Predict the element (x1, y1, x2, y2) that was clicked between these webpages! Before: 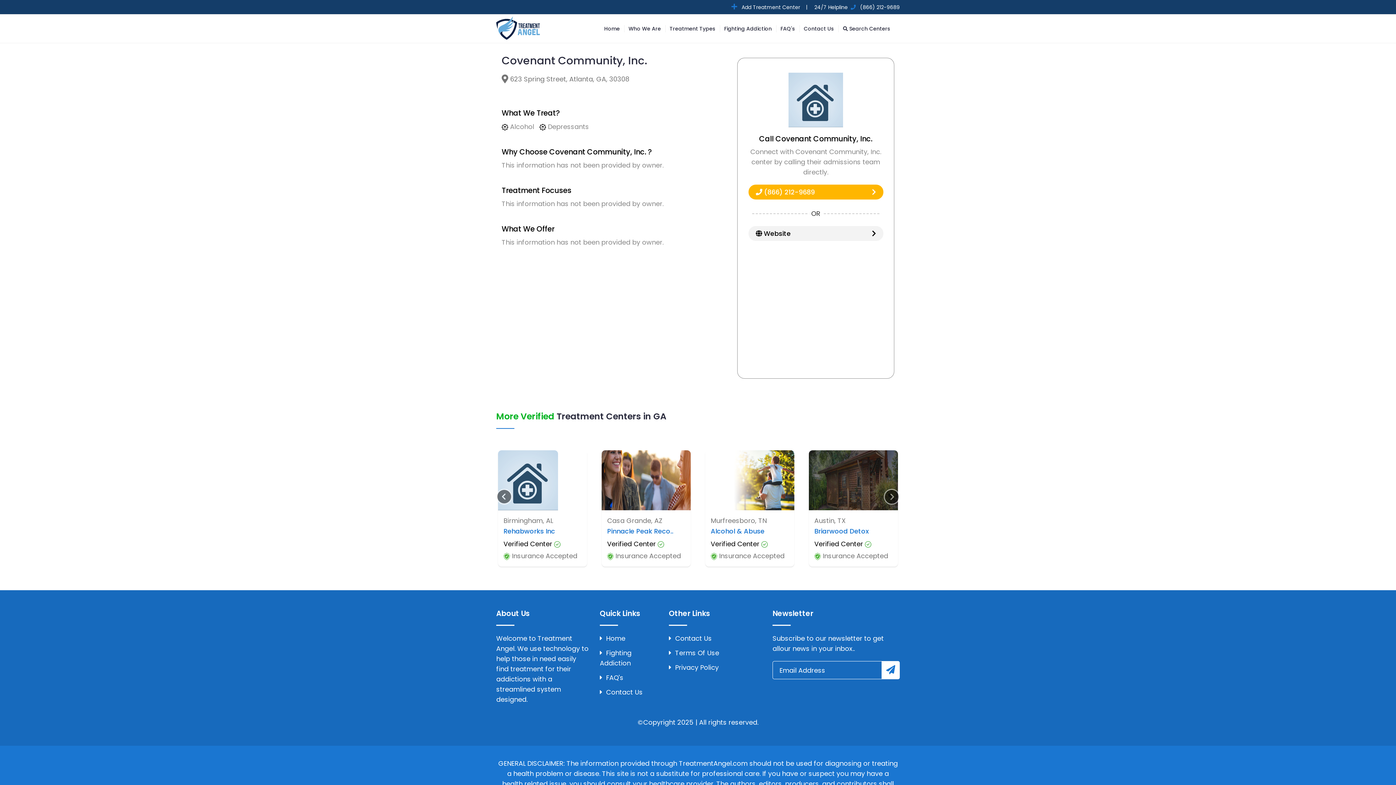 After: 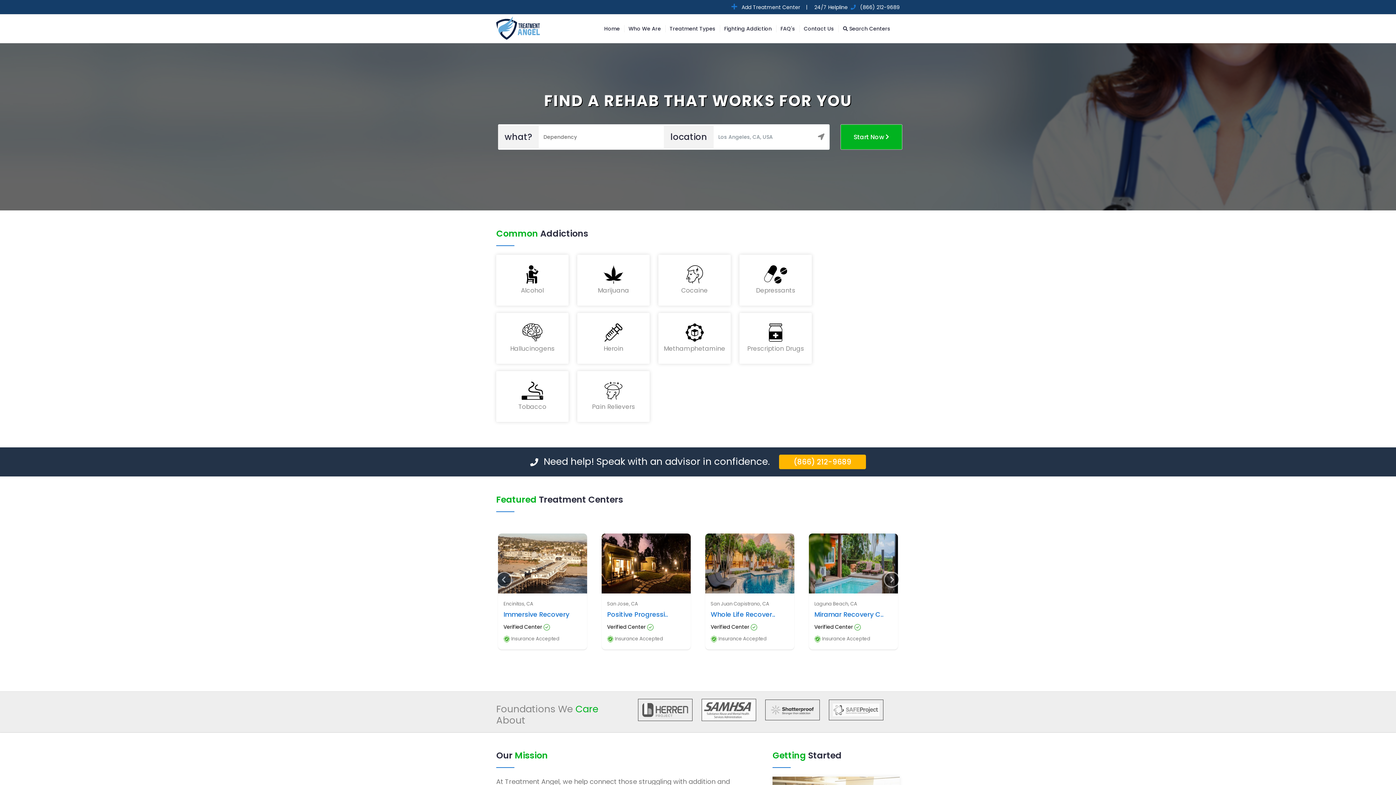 Action: bbox: (496, 22, 540, 32)